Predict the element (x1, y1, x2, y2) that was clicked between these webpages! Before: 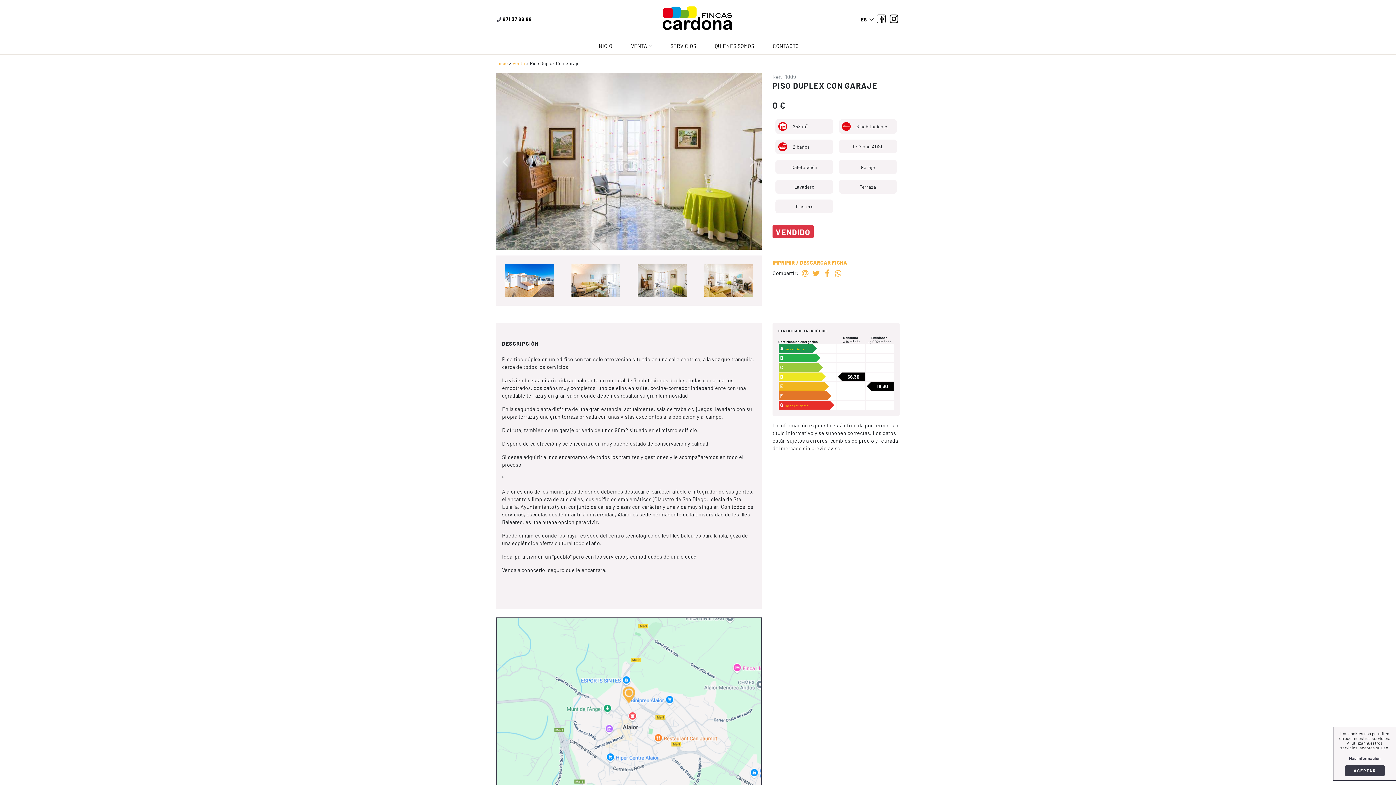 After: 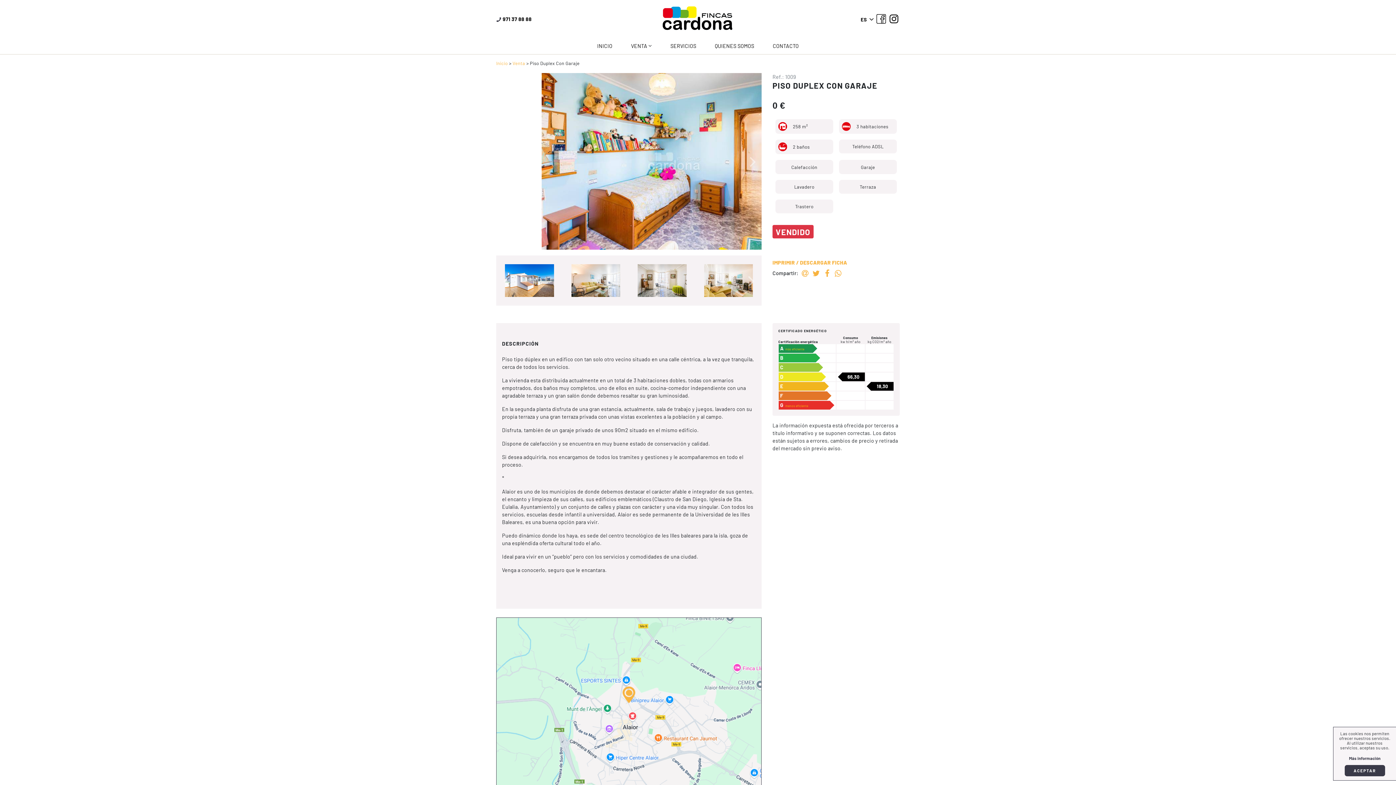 Action: bbox: (876, 14, 885, 23)